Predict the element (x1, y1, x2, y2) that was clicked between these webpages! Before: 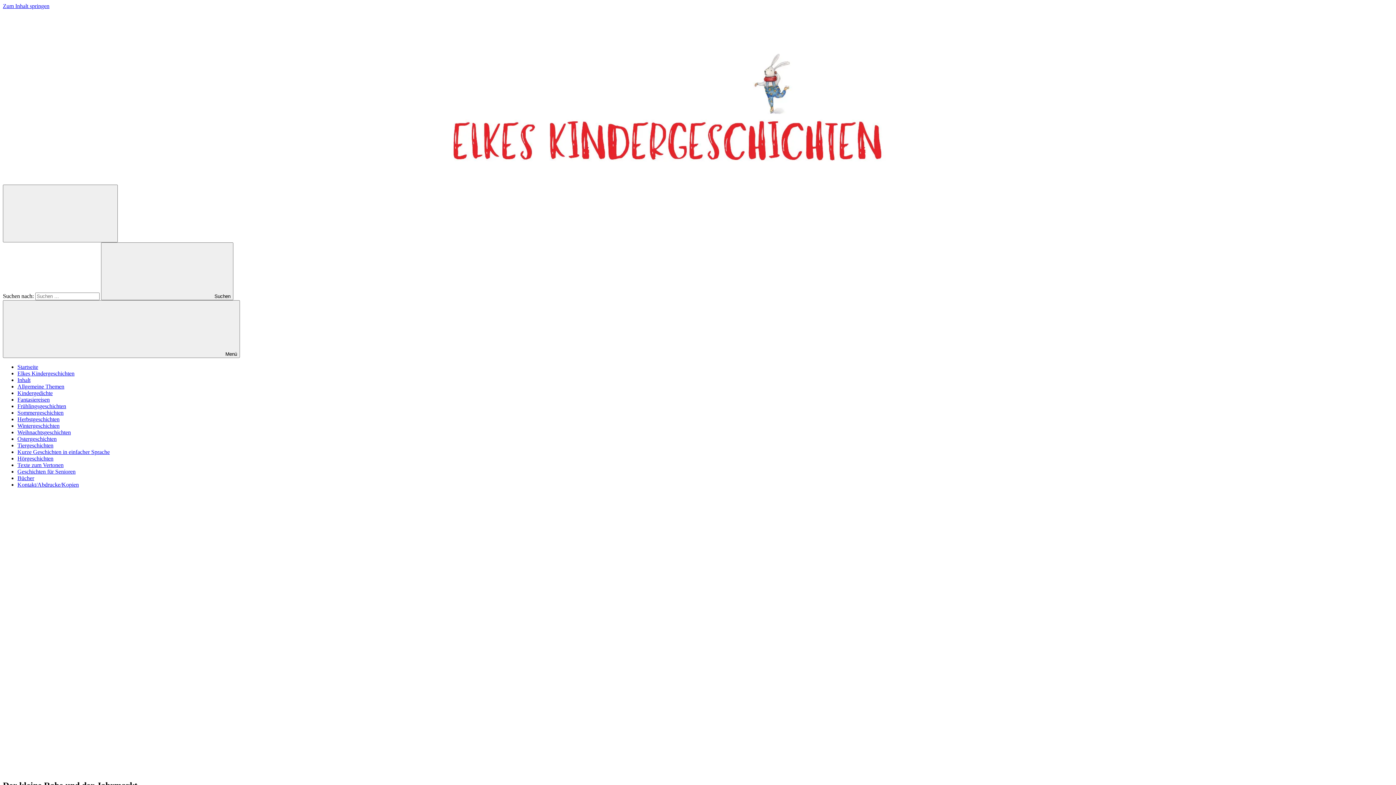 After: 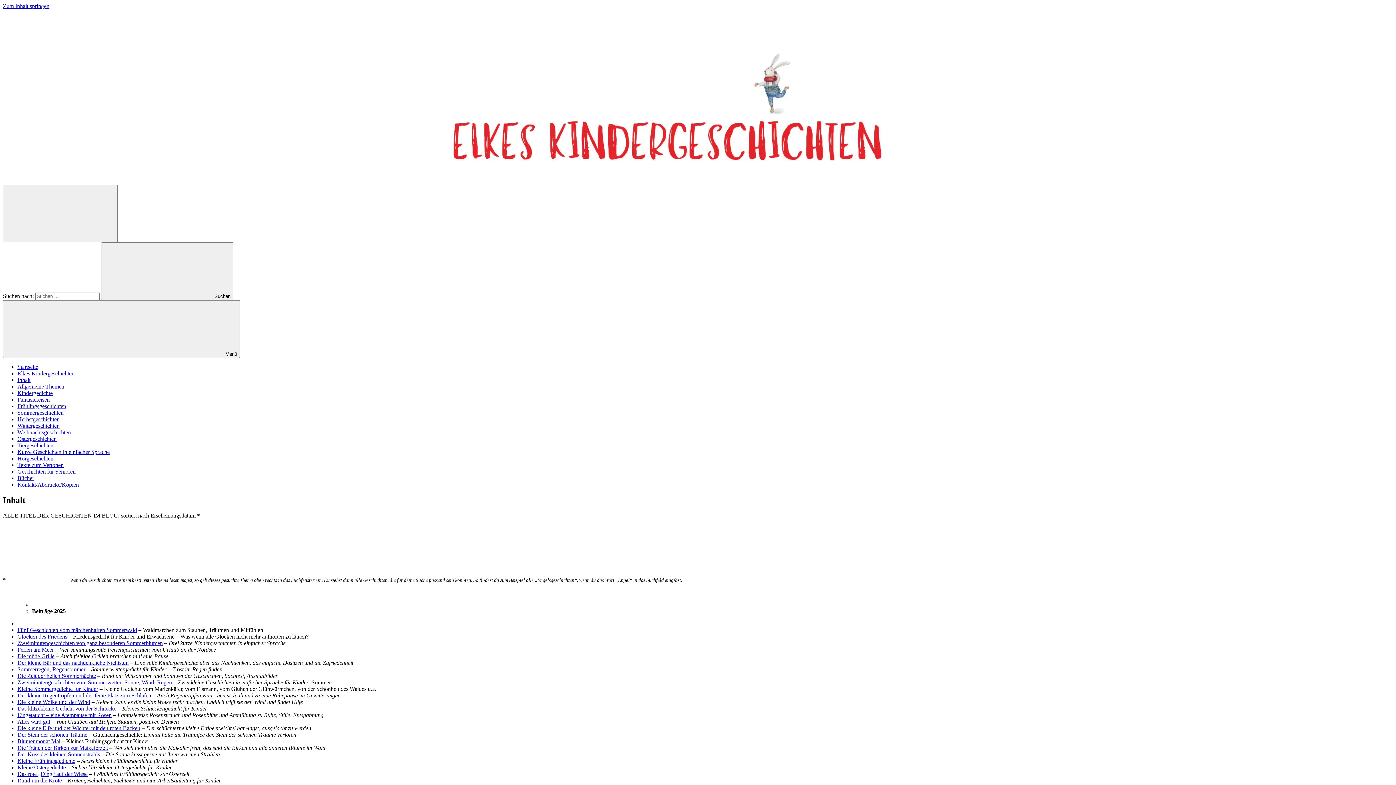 Action: bbox: (17, 377, 30, 383) label: Inhalt